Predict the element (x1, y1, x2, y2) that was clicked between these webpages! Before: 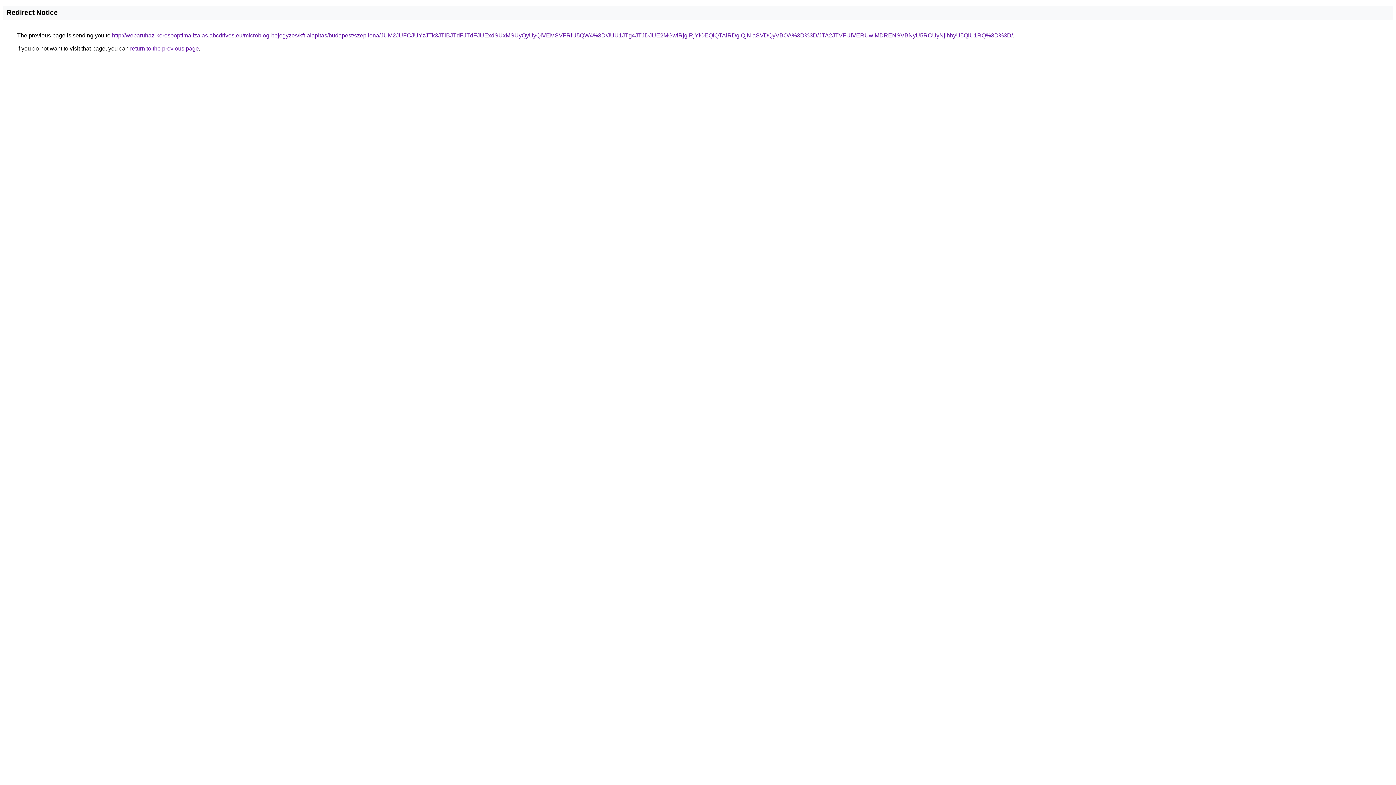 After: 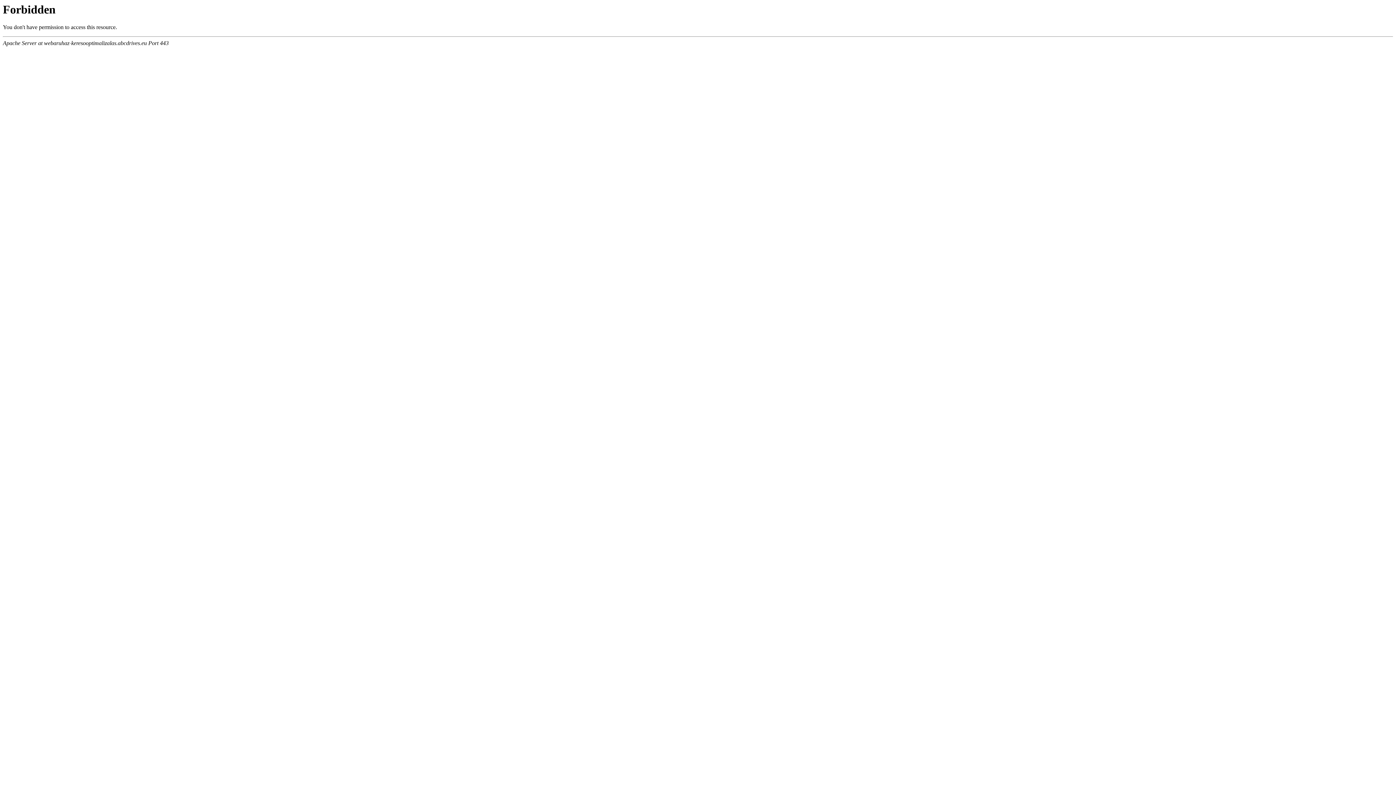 Action: label: http://webaruhaz-keresooptimalizalas.abcdrives.eu/microblog-bejegyzes/kft-alapitas/budapest/szepilona/JUM2JUFCJUYzJTk3JTlBJTdFJTdFJUExdSUxMSUyQyUyQiVEMSVFRiU5QW4%3D/JUU1JTg4JTJDJUE2MGwlRjglRjYlOEQlQTAlRDglQjNIaSVDQyVBOA%3D%3D/JTA2JTVFUiVERUwlMDRENSVBNyU5RCUyNjlhbyU5QiU1RQ%3D%3D/ bbox: (112, 32, 1013, 38)